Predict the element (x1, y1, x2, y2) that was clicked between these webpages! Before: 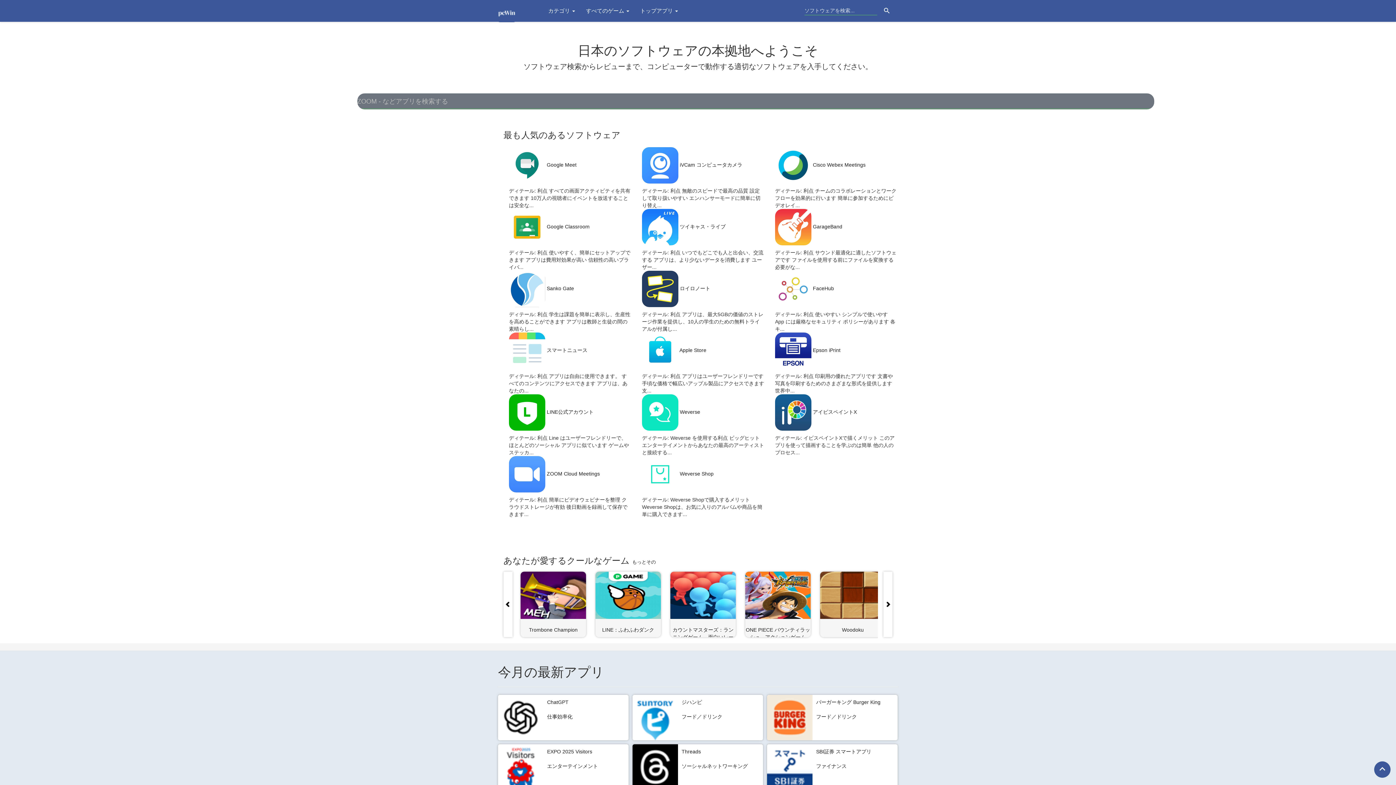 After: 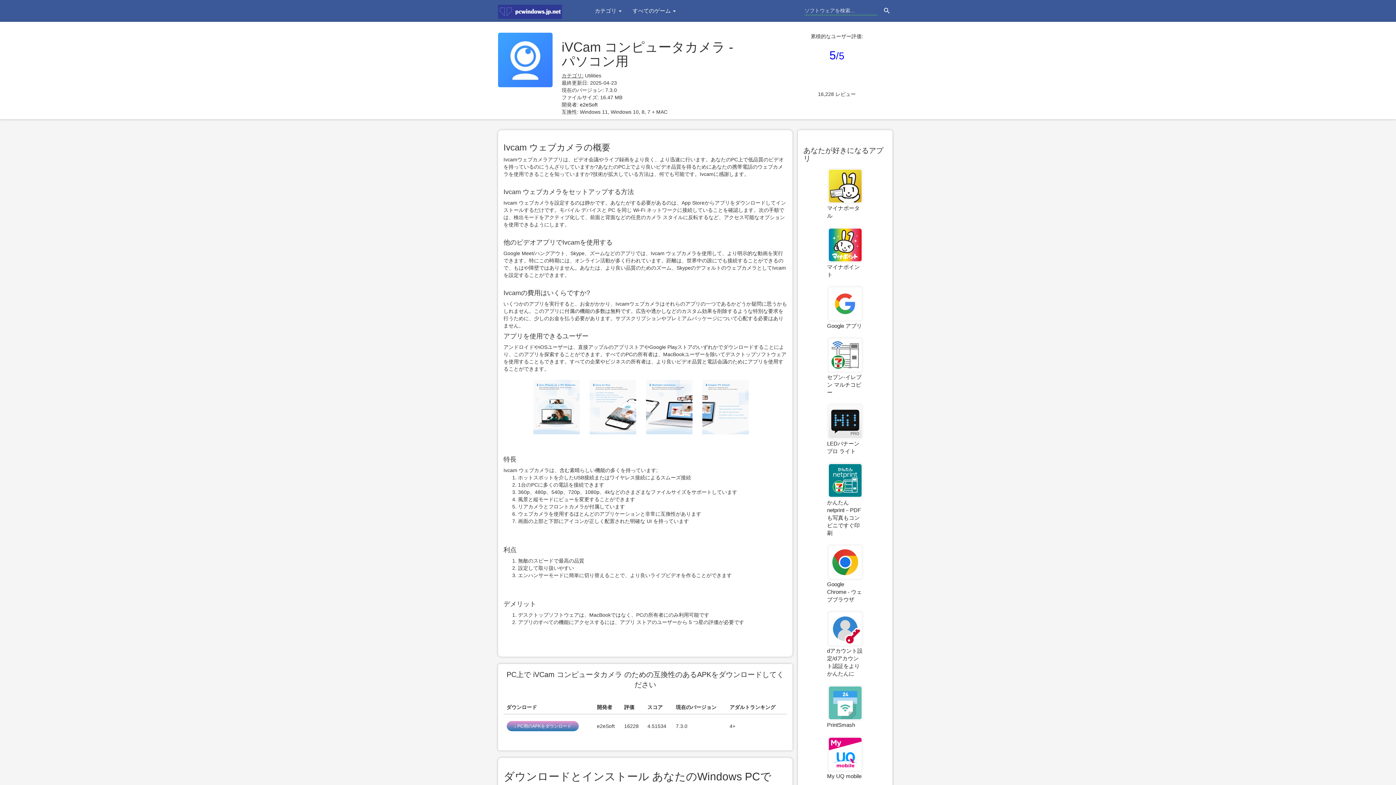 Action: label: iVCam コンピュータカメラ bbox: (680, 162, 742, 168)